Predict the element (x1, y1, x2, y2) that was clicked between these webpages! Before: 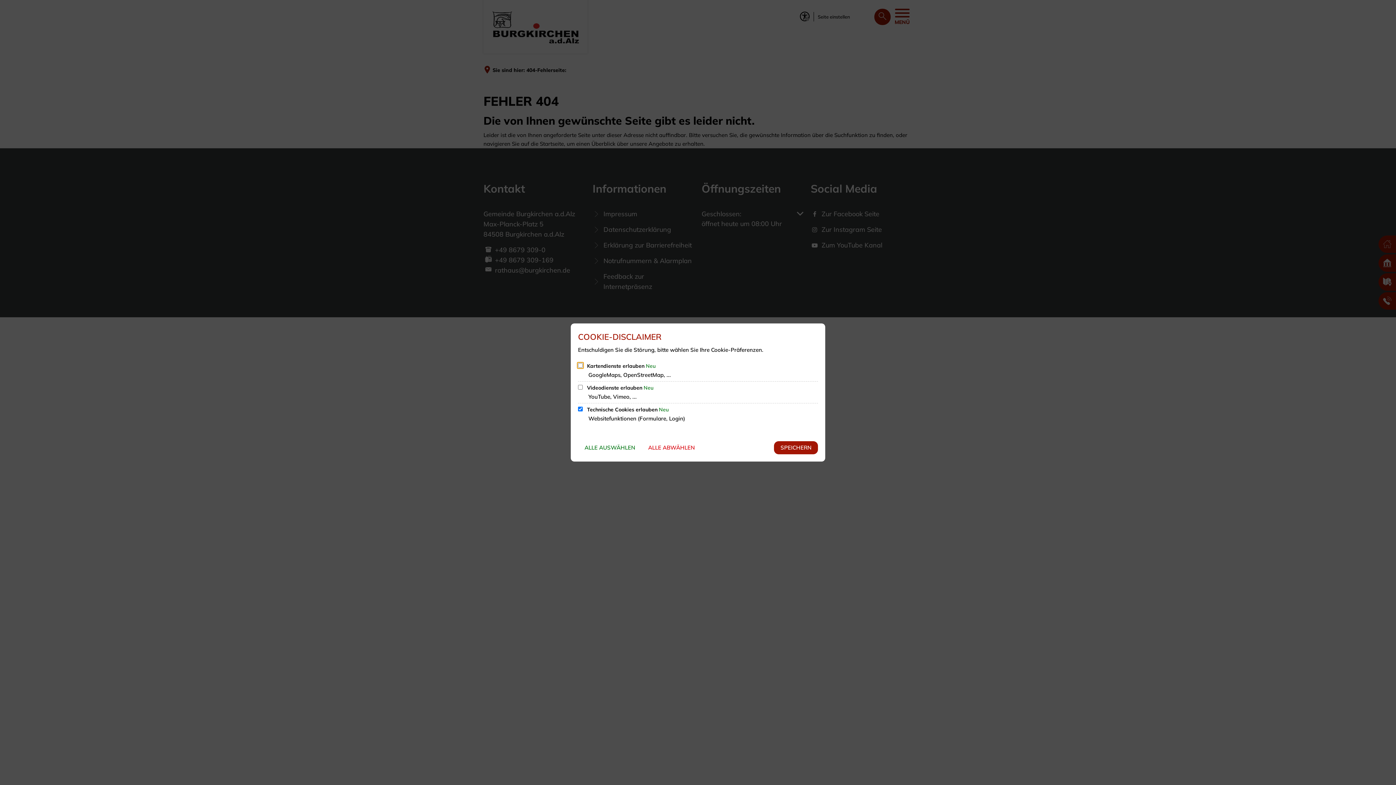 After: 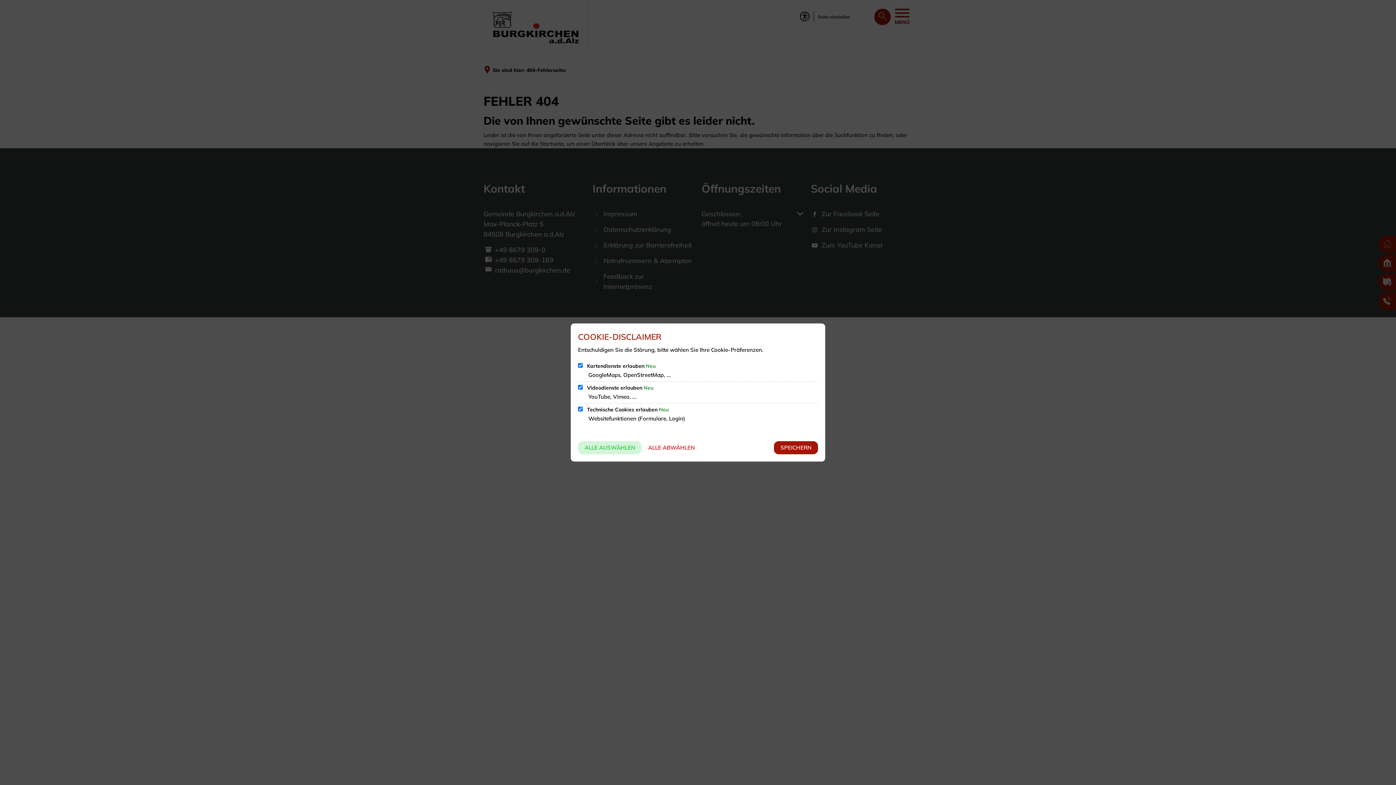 Action: bbox: (578, 441, 641, 454) label: ALLE AUSWÄHLEN